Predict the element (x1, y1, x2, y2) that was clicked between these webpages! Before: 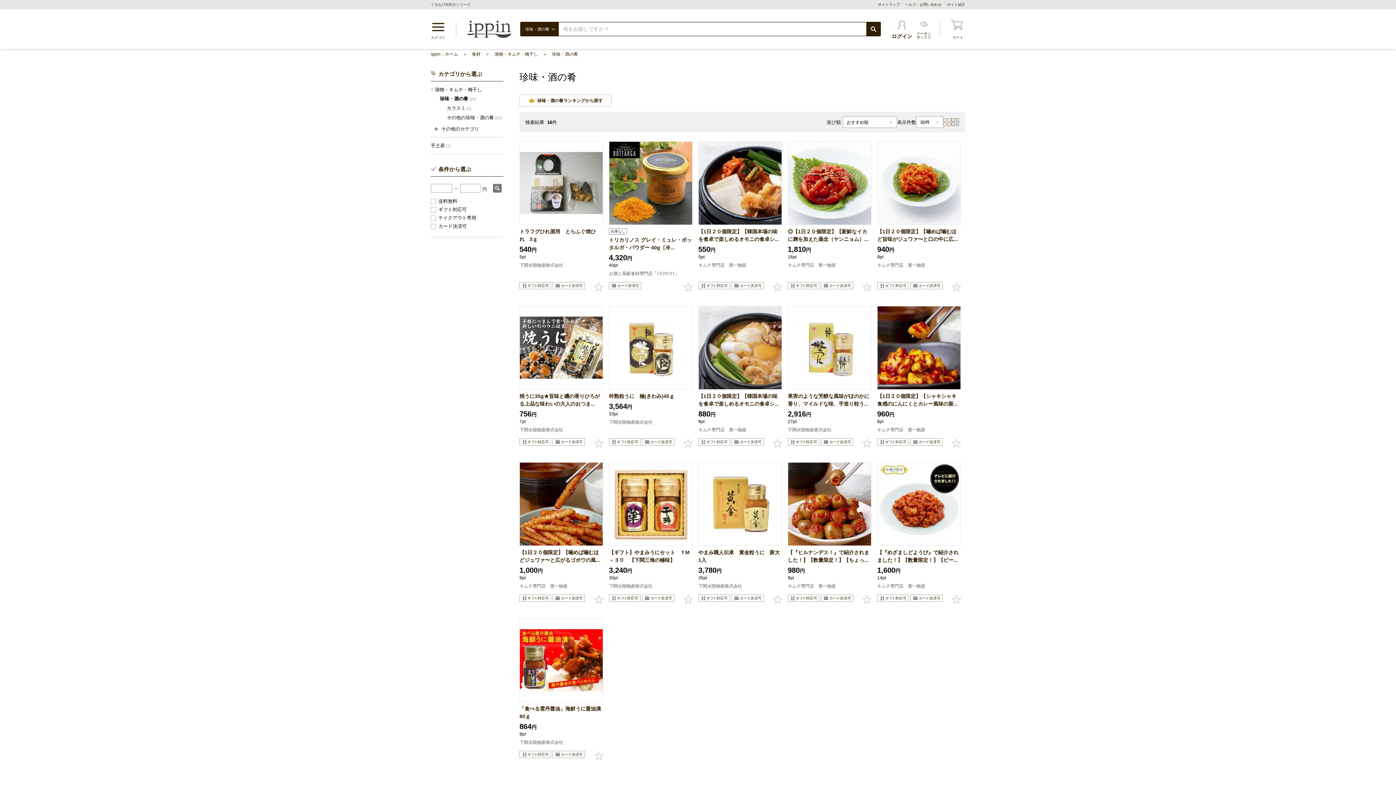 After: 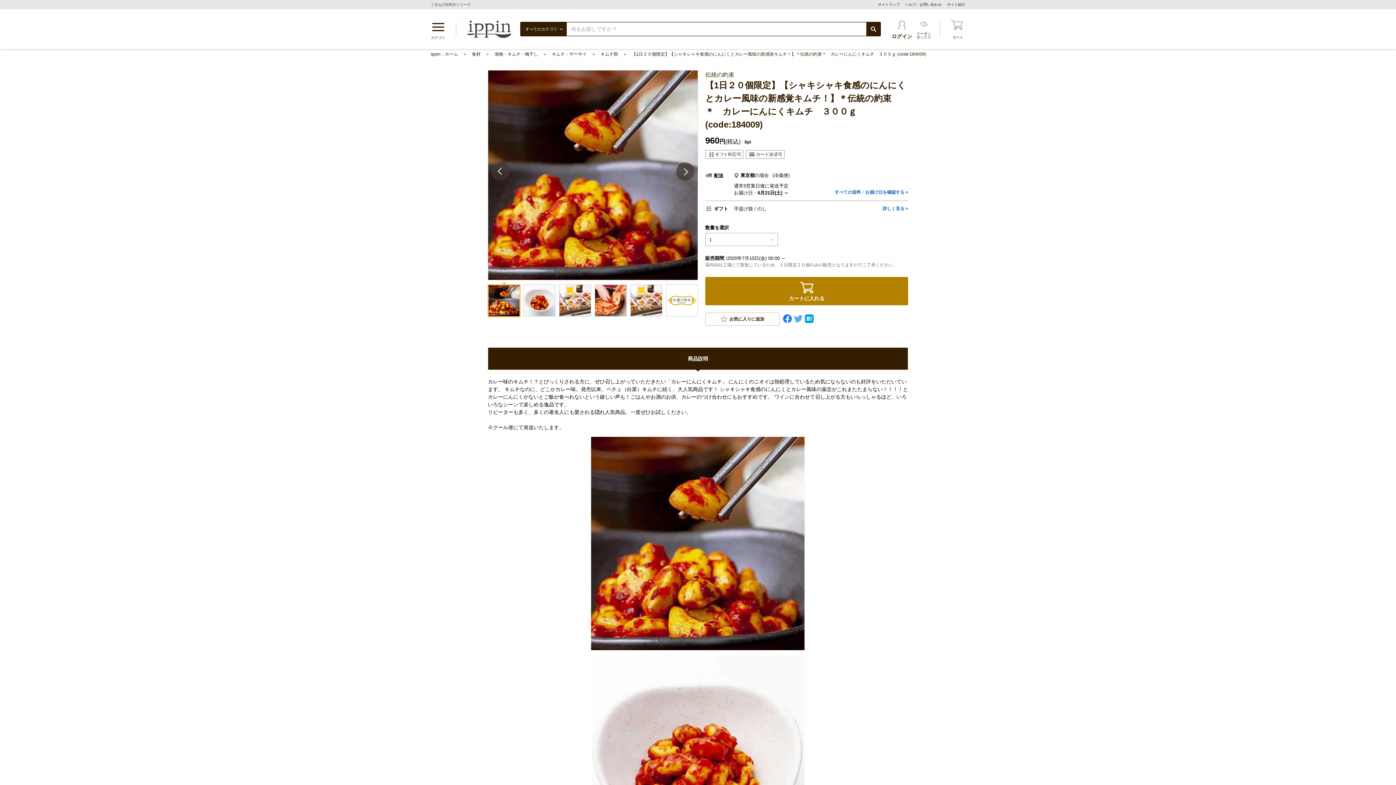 Action: bbox: (877, 306, 961, 389) label: 食卓やお酒のおつまみに！！キムチなのに、どこかカレー味。発売以来大人気商品！カレーにんにくキムチ☆彡	

詳細を見る